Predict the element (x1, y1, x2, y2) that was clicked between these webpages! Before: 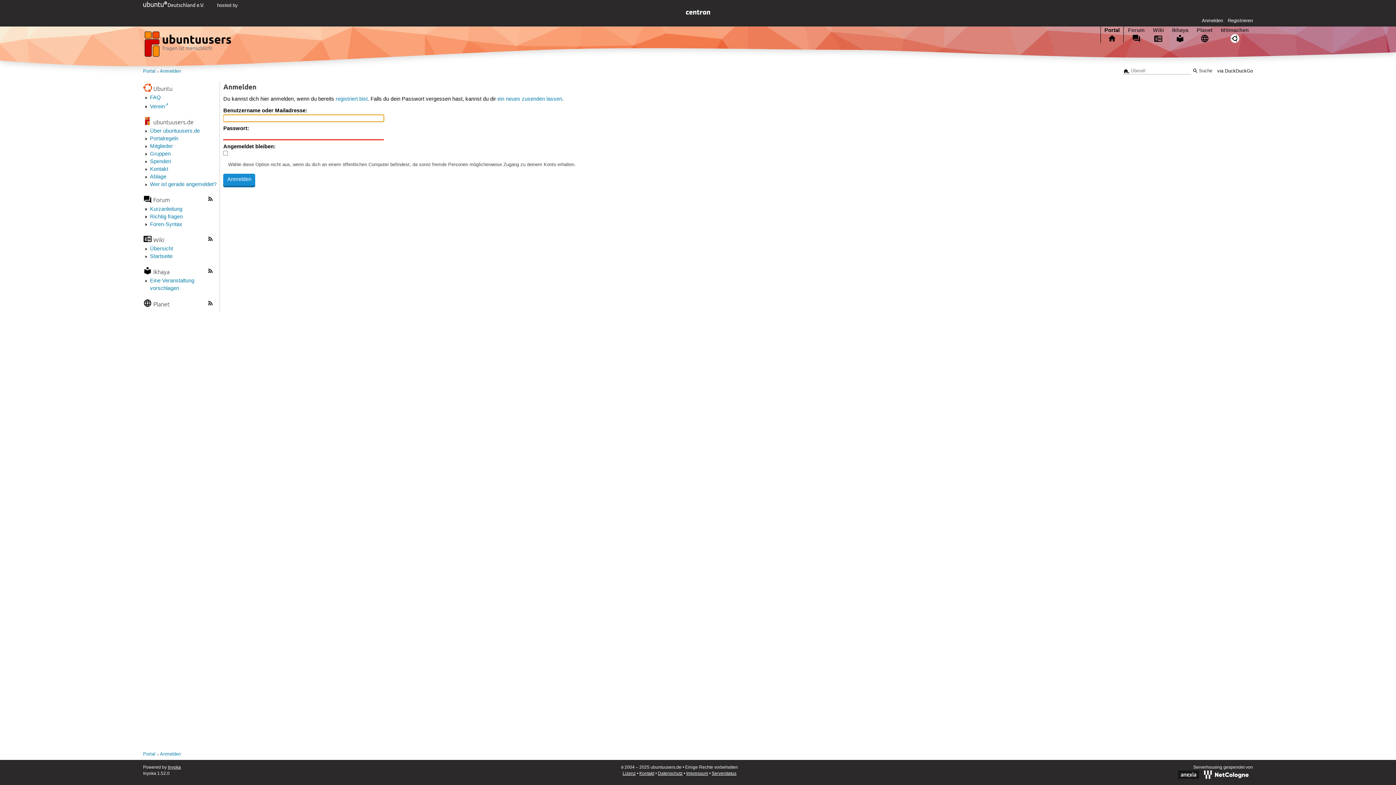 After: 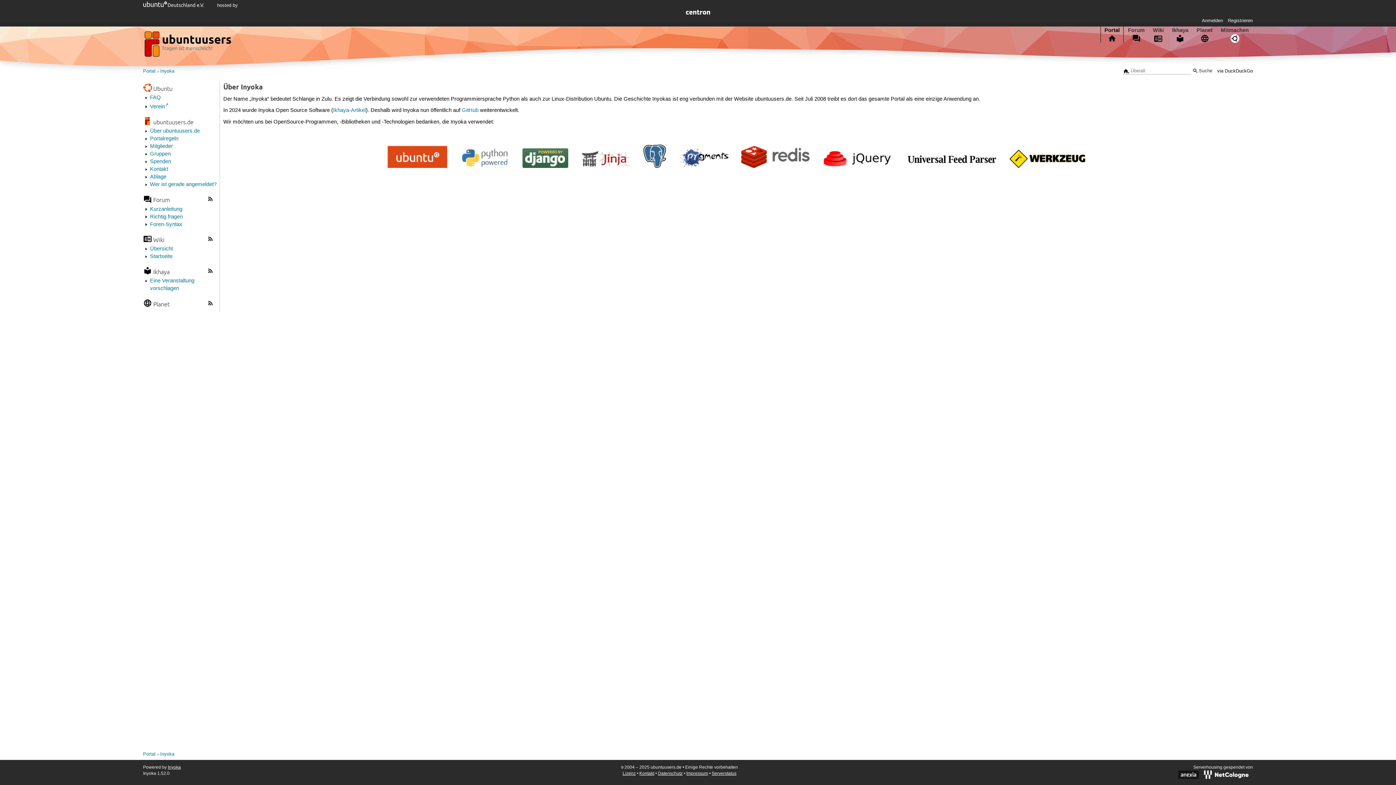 Action: bbox: (167, 764, 180, 770) label: Inyoka